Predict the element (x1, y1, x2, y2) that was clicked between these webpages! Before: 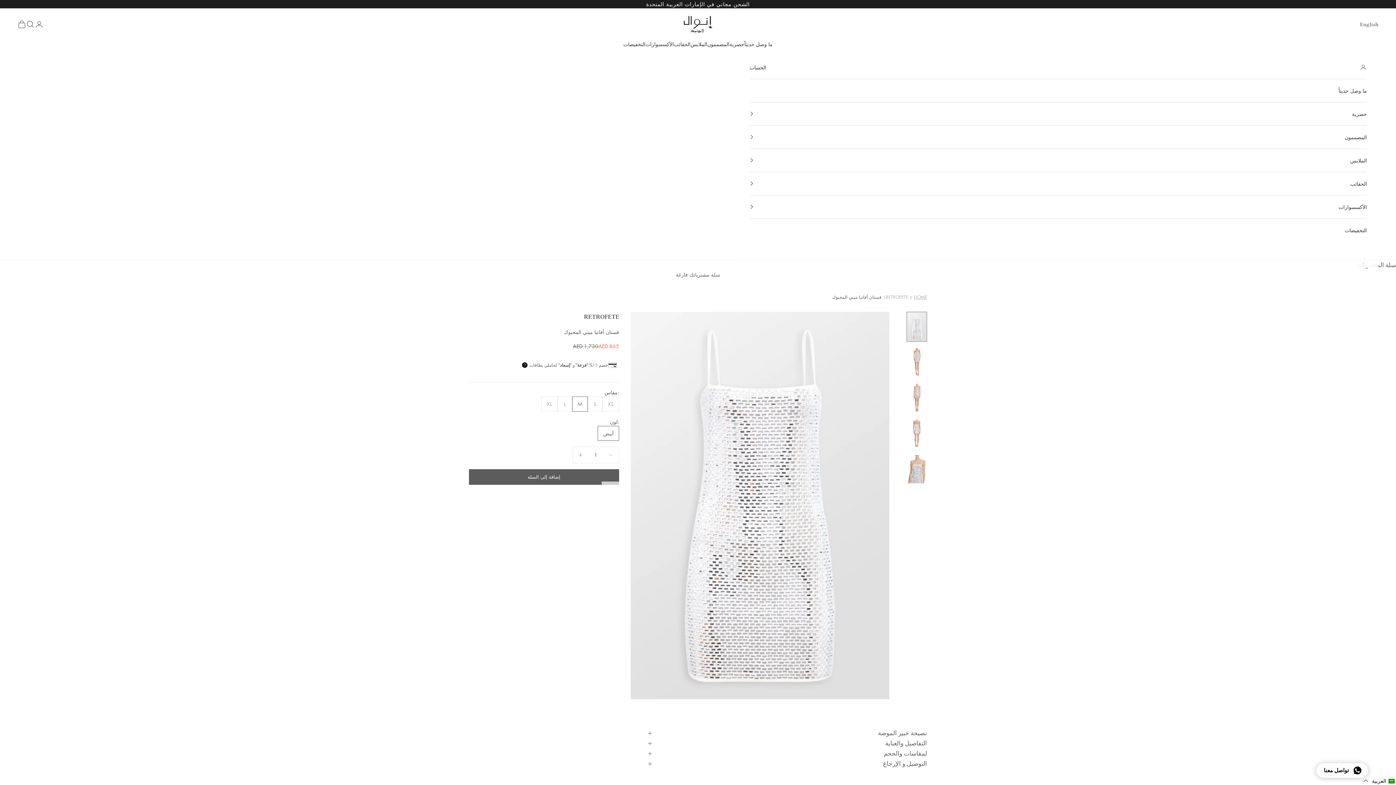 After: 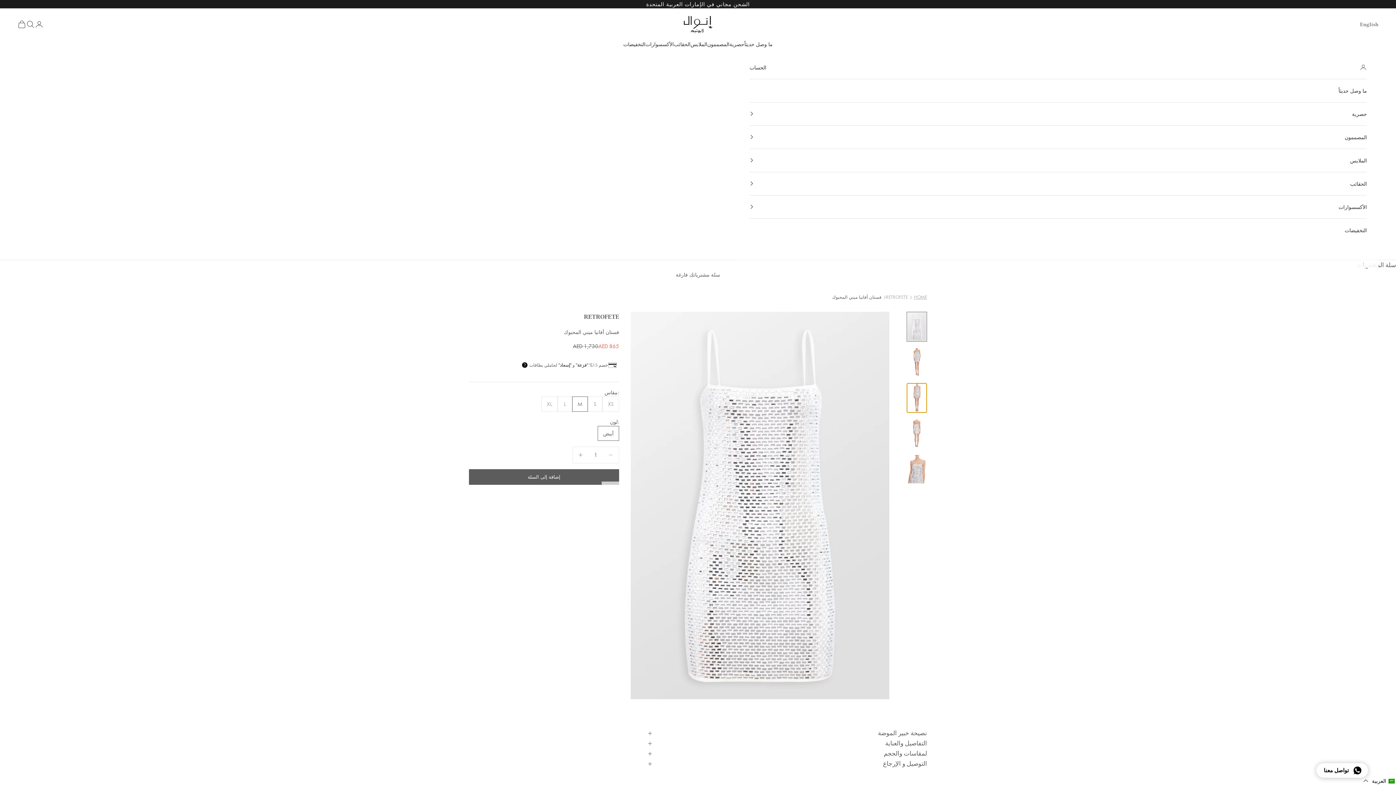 Action: label: الانتقال إلى العنصر 3 bbox: (906, 383, 927, 413)